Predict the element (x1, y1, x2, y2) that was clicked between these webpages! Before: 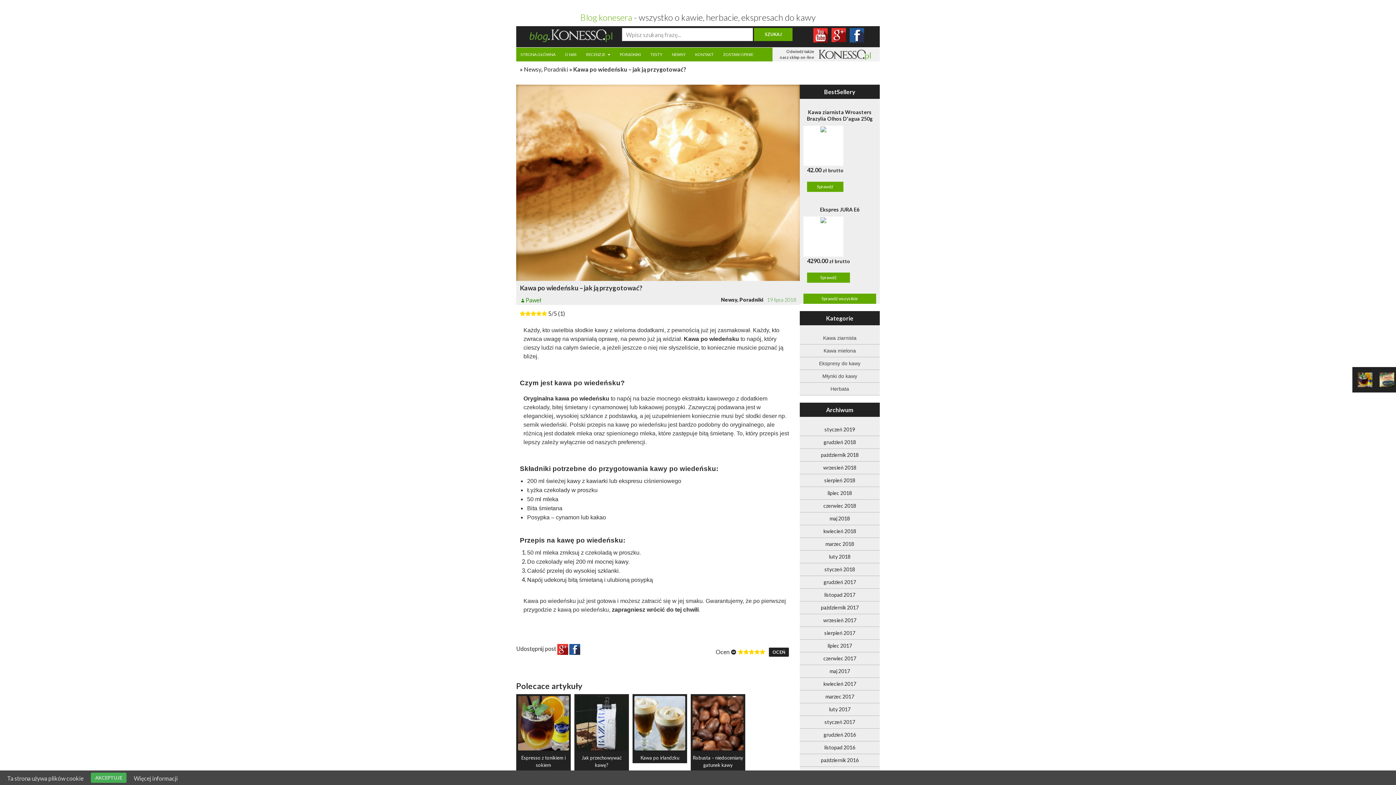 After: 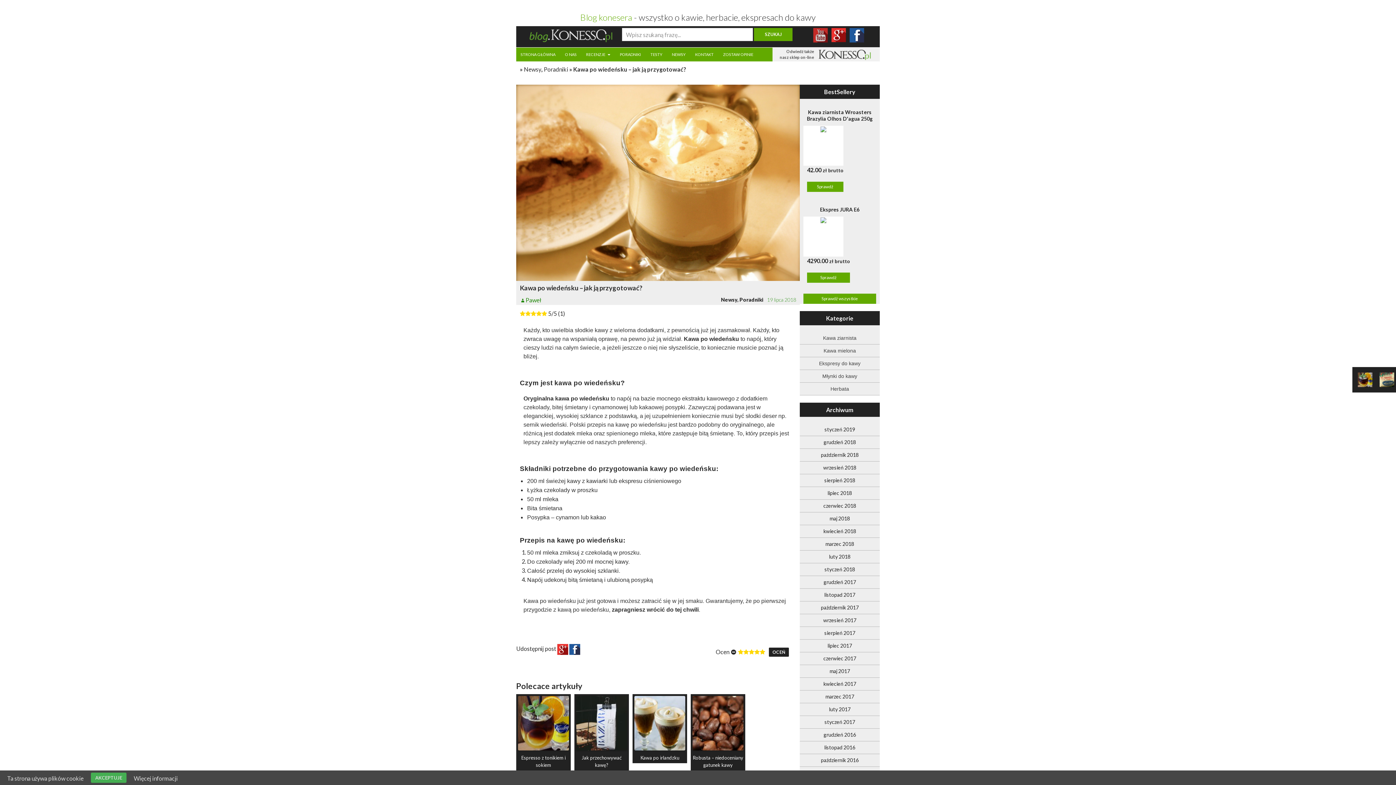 Action: bbox: (813, 28, 828, 42)